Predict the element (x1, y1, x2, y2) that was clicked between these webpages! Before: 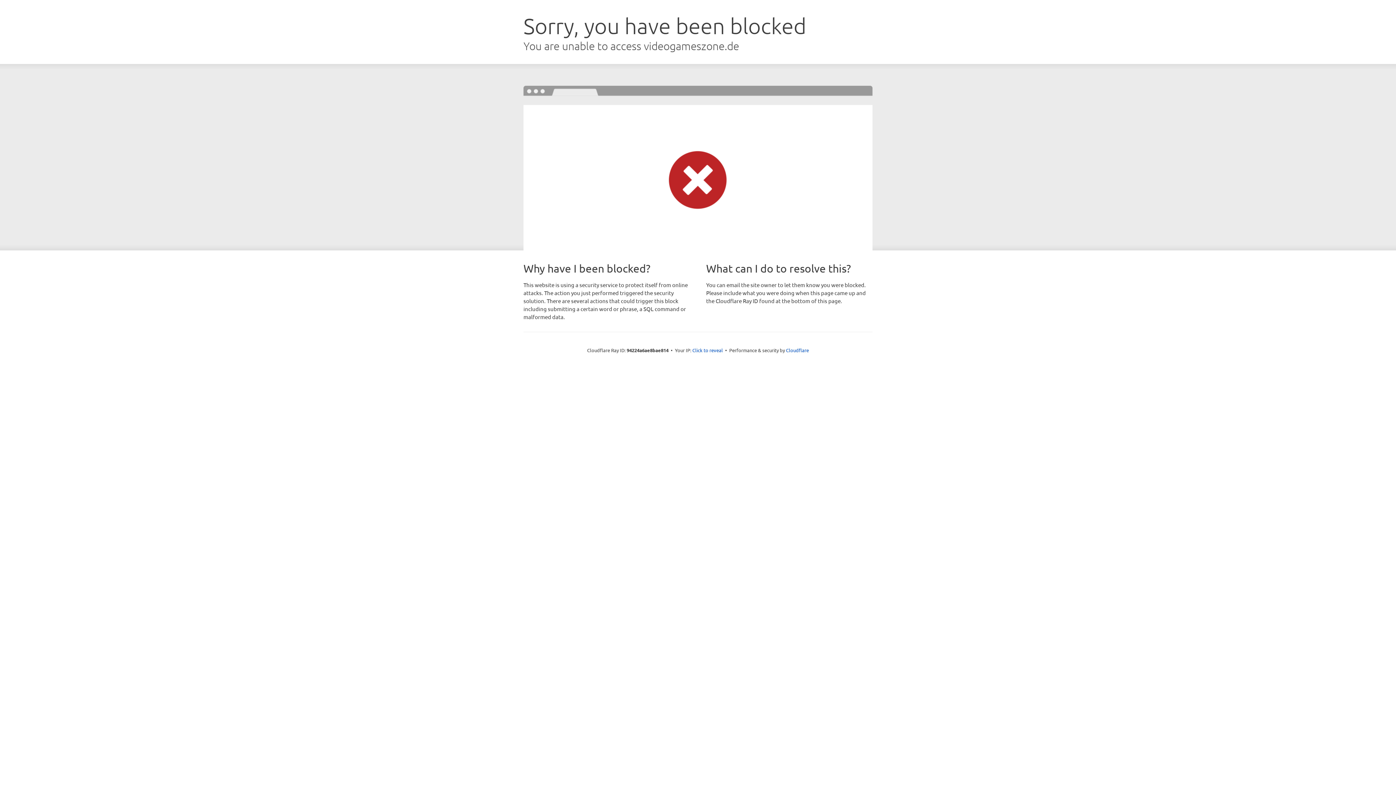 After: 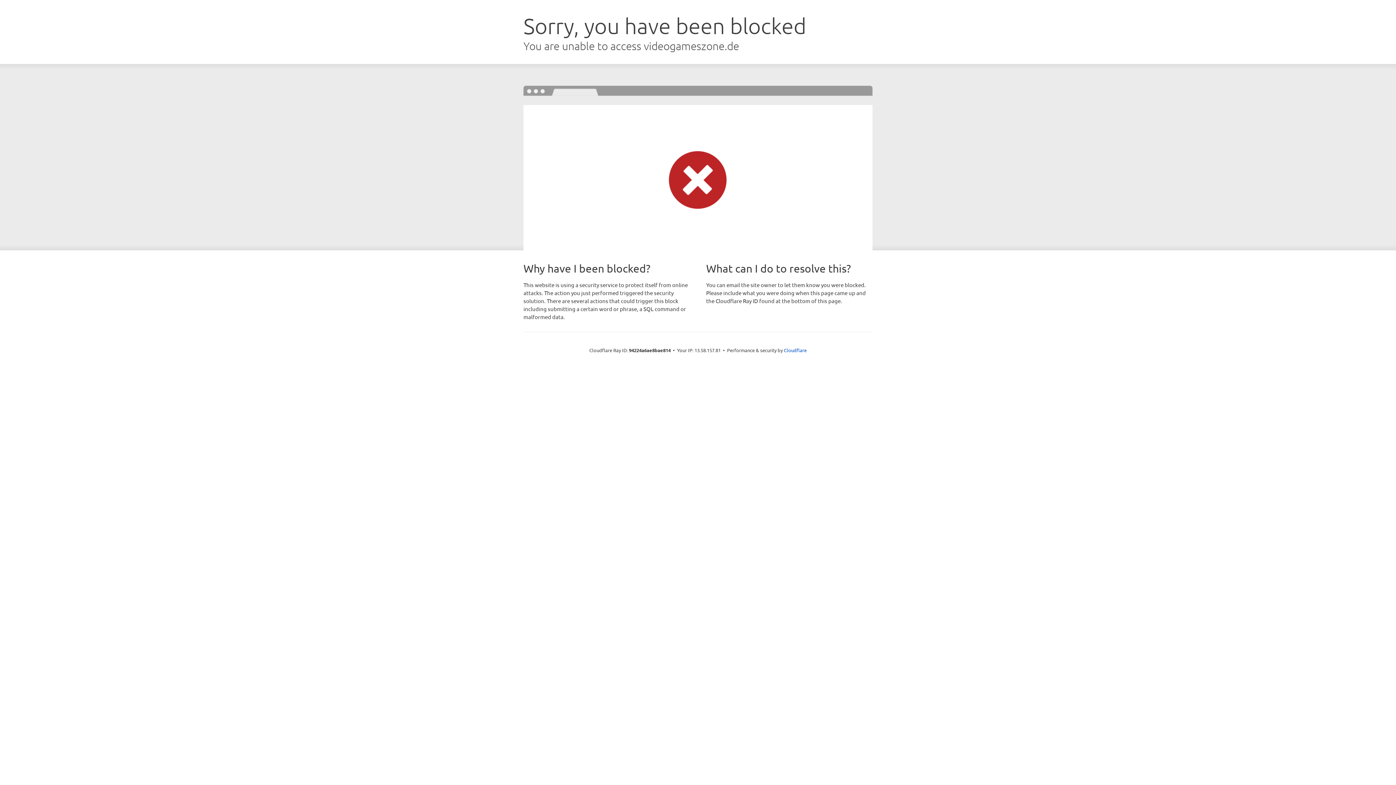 Action: bbox: (692, 346, 723, 353) label: Click to reveal